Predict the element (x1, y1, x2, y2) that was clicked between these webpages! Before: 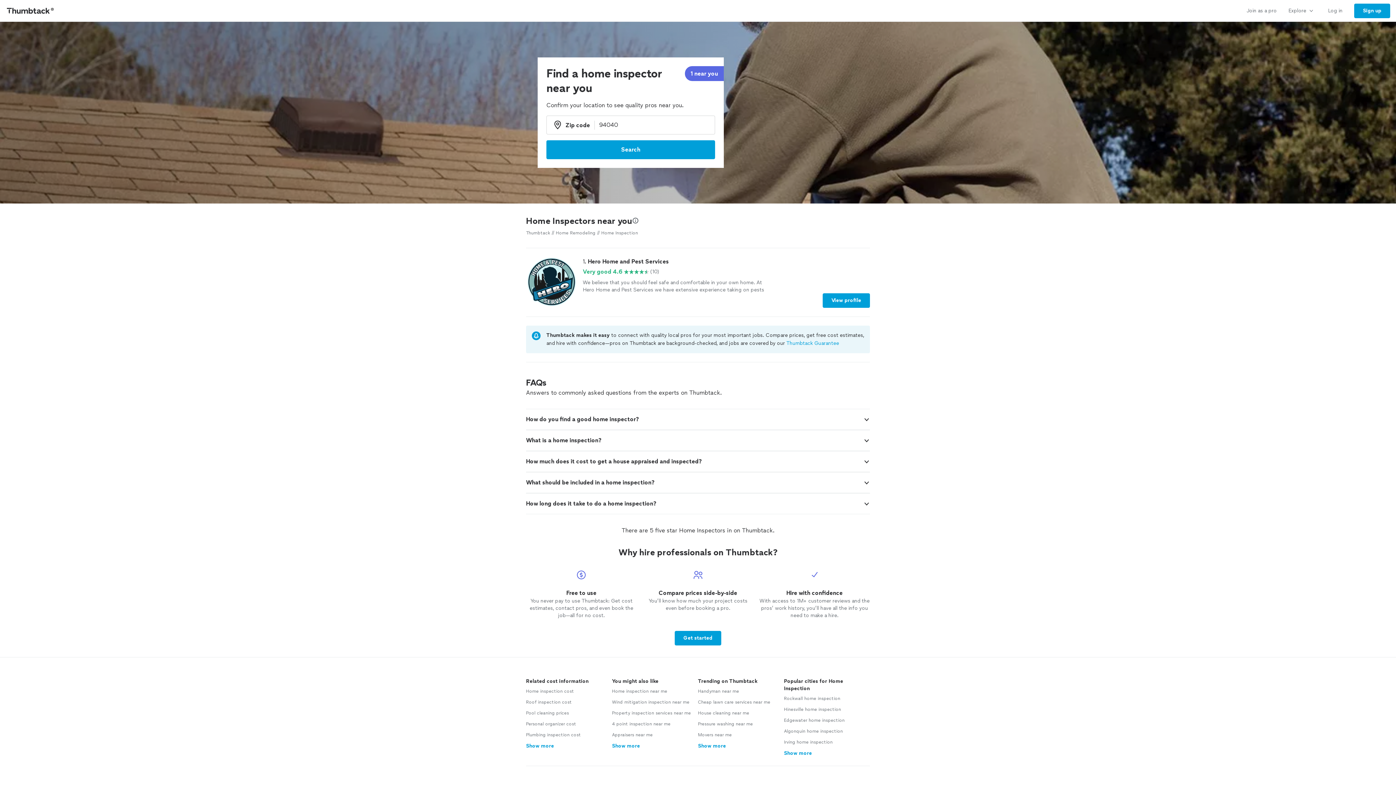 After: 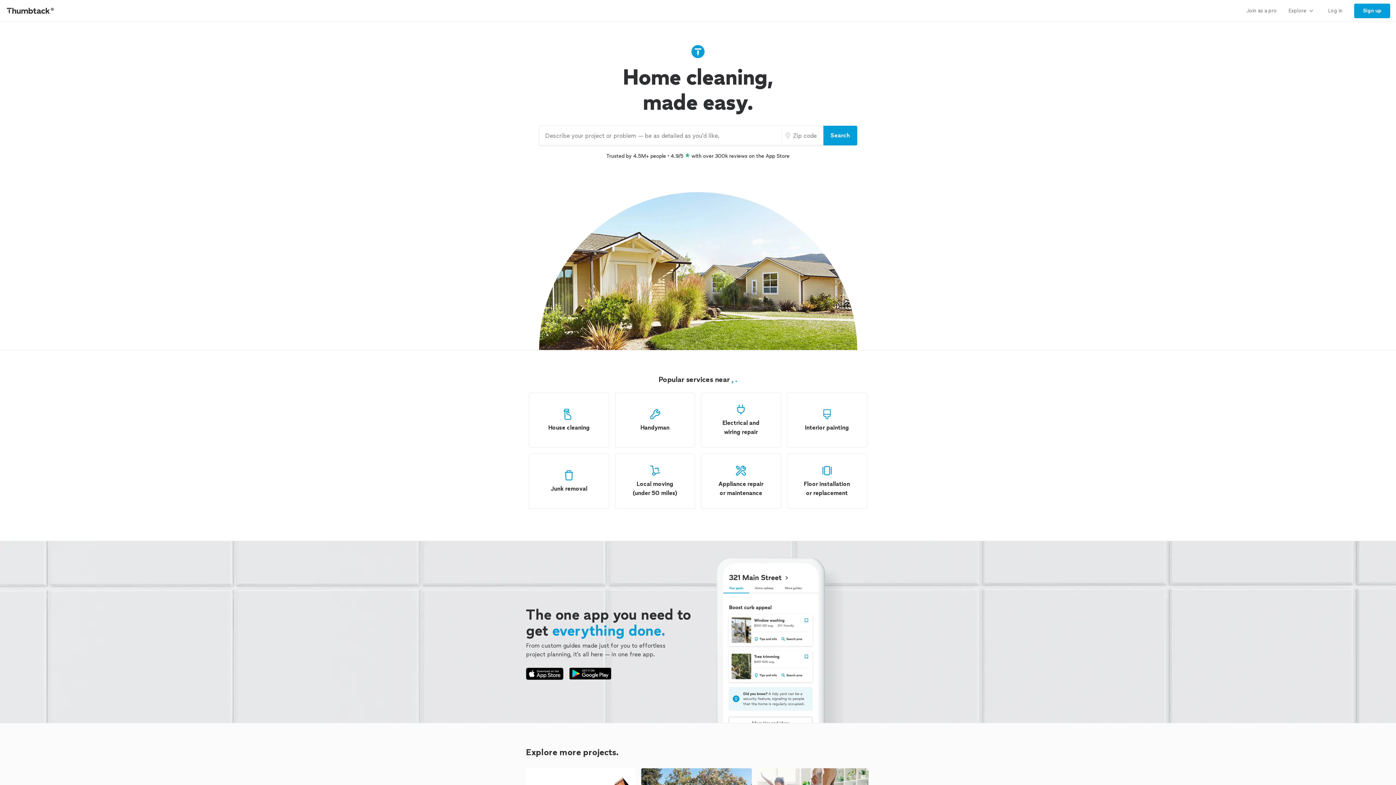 Action: label: Thumbtack Home bbox: (0, 0, 61, 21)